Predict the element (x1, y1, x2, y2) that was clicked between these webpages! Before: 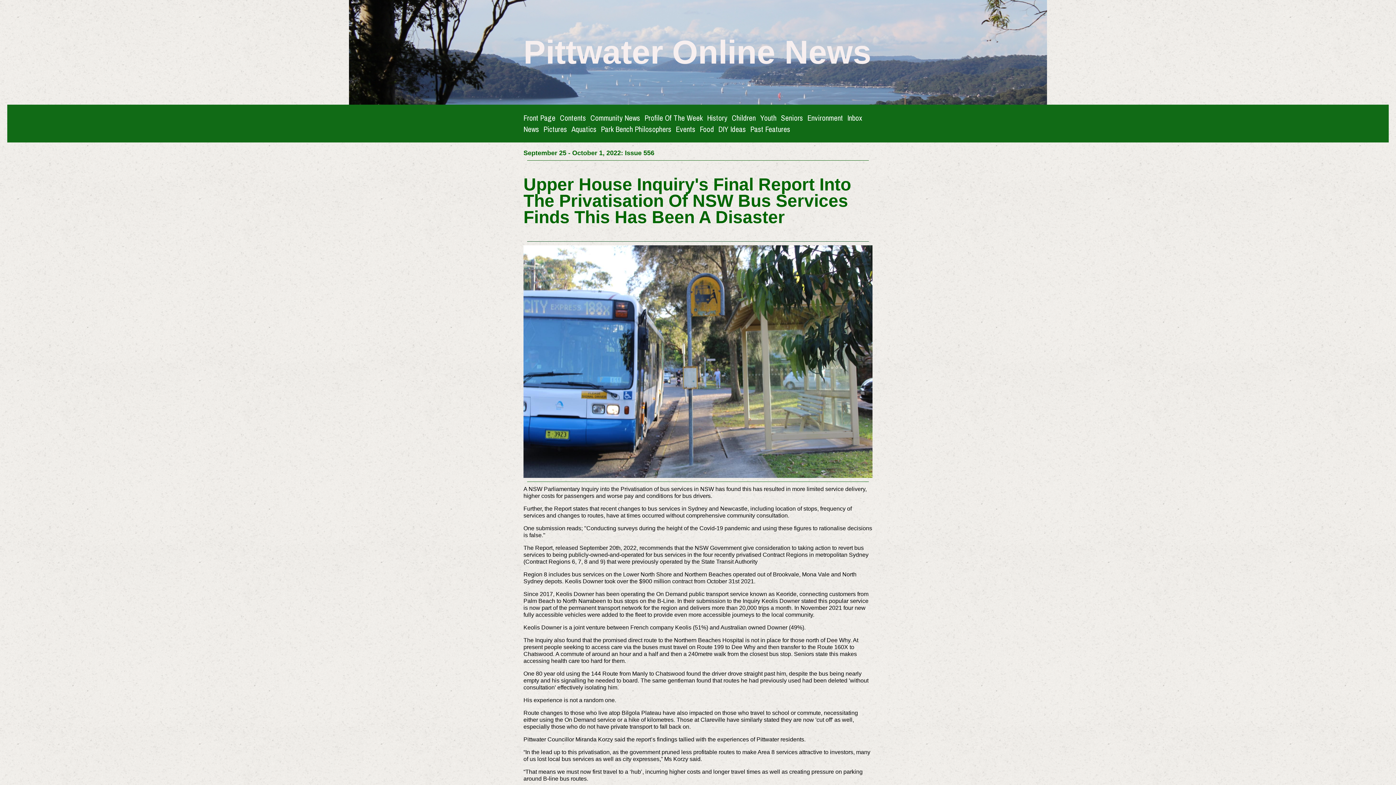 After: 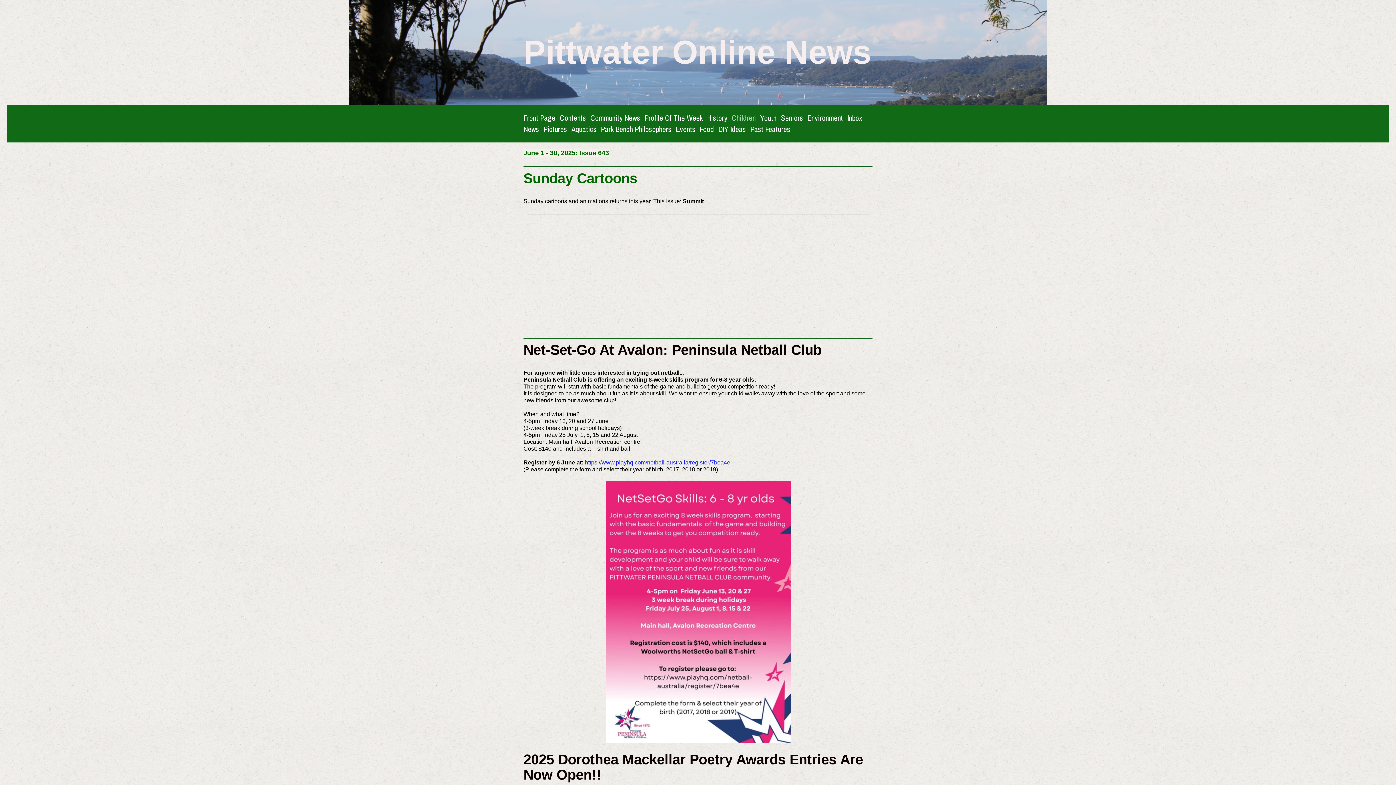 Action: bbox: (732, 112, 756, 122) label: Children